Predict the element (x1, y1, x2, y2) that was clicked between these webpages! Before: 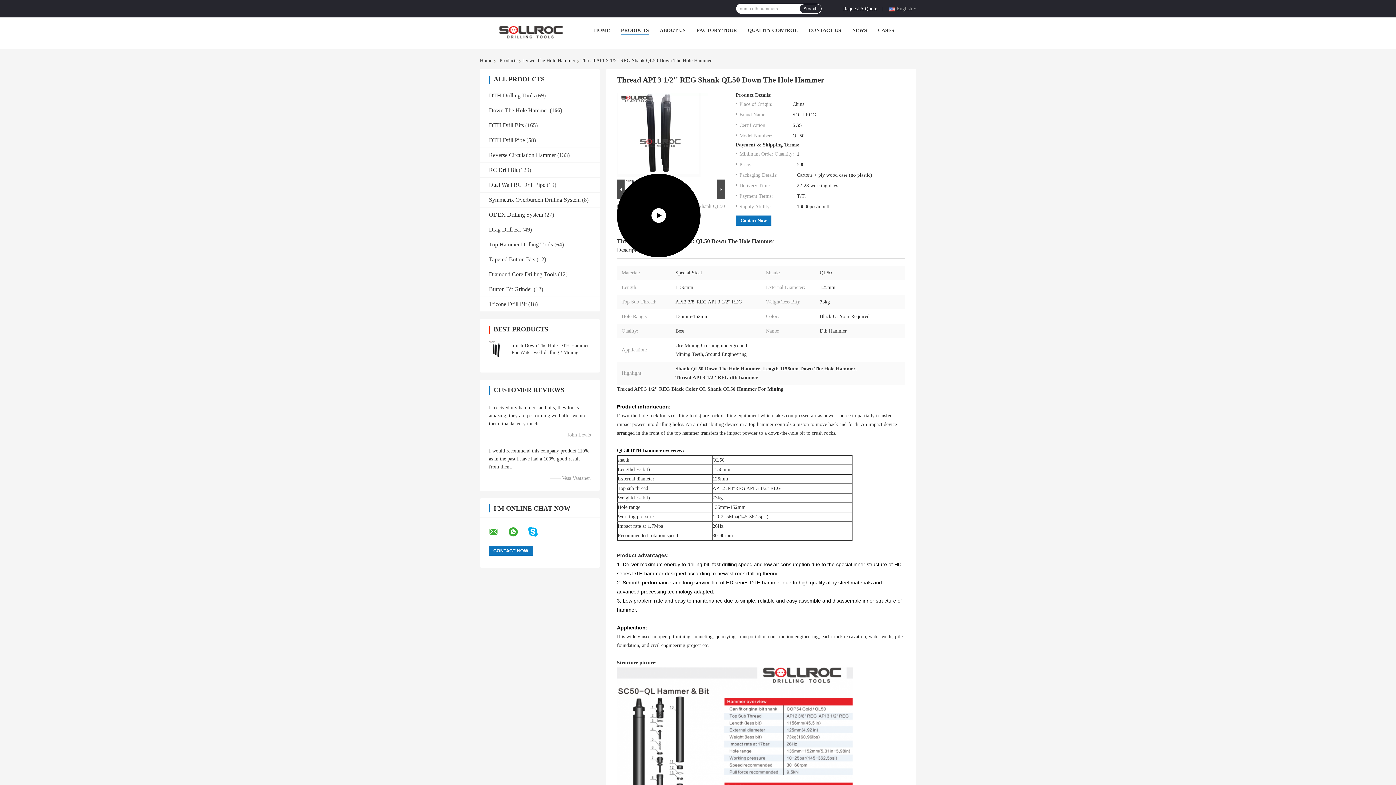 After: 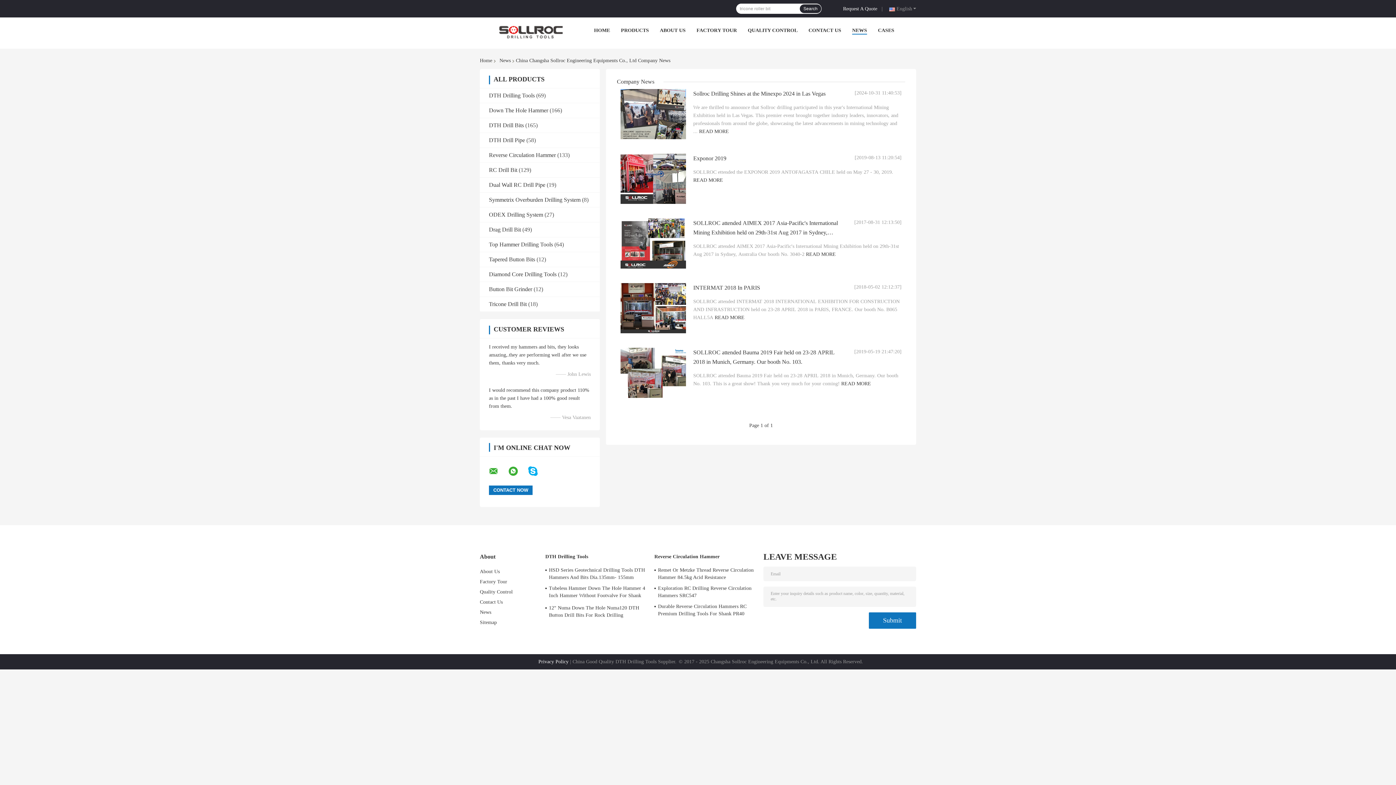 Action: bbox: (852, 27, 867, 33) label: NEWS